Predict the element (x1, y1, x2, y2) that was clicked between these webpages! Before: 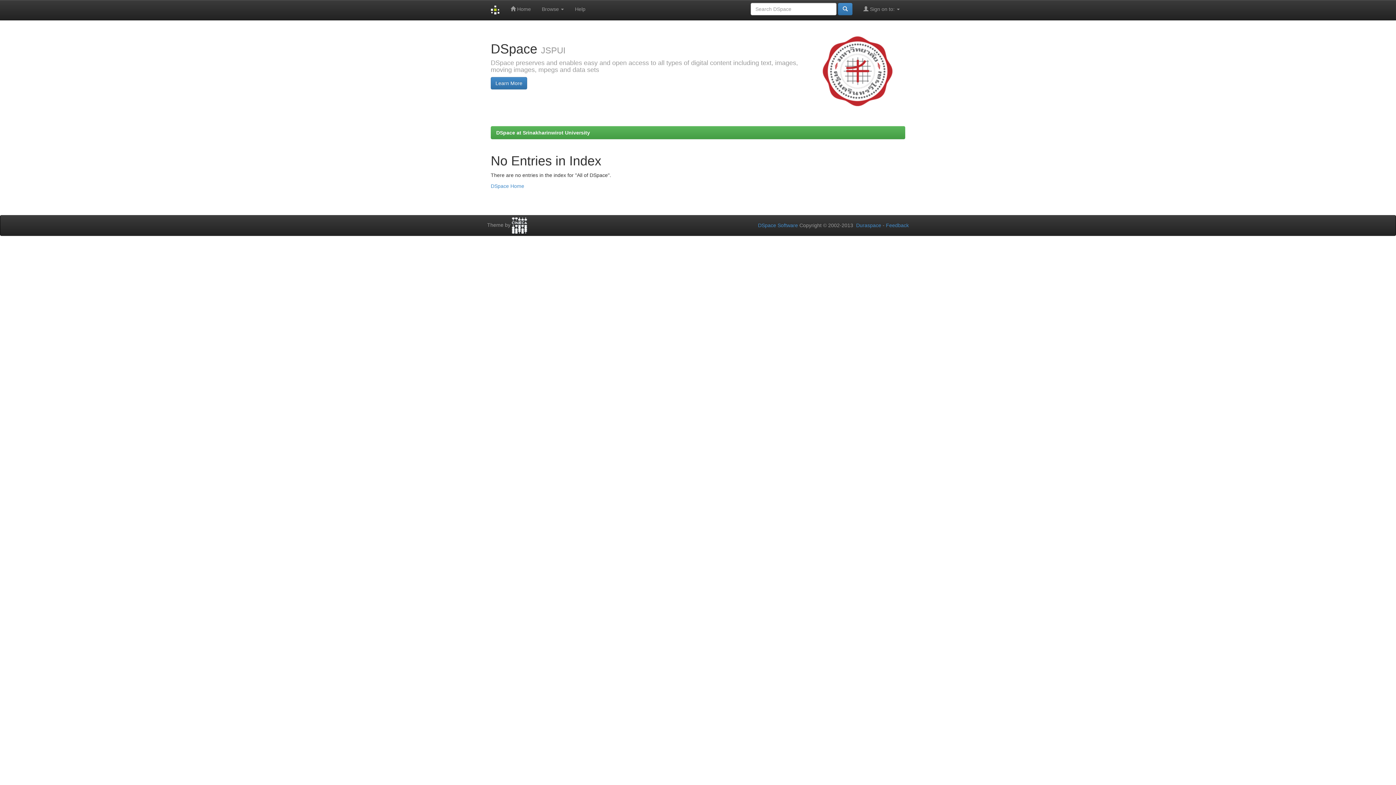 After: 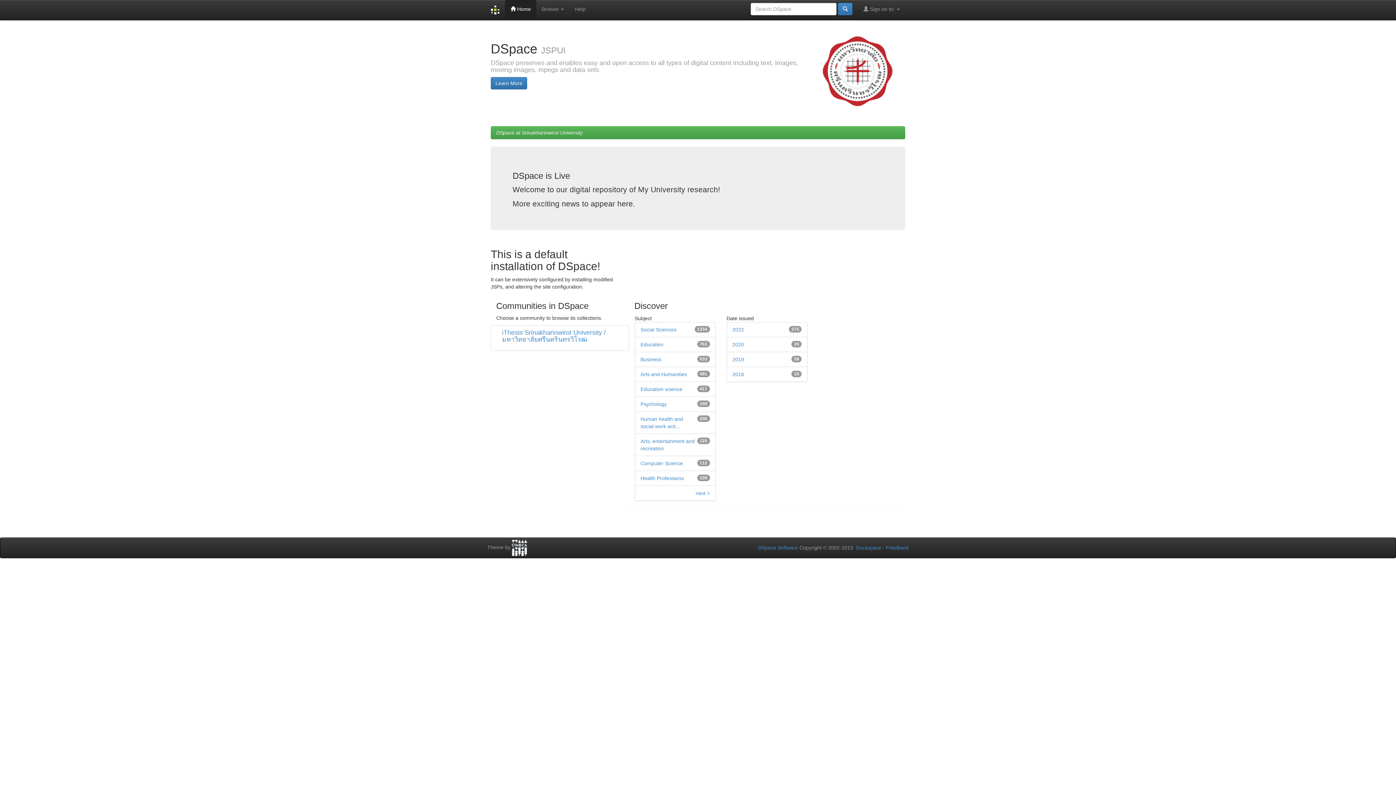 Action: bbox: (496, 129, 590, 135) label: DSpace at Srinakharinwirot University